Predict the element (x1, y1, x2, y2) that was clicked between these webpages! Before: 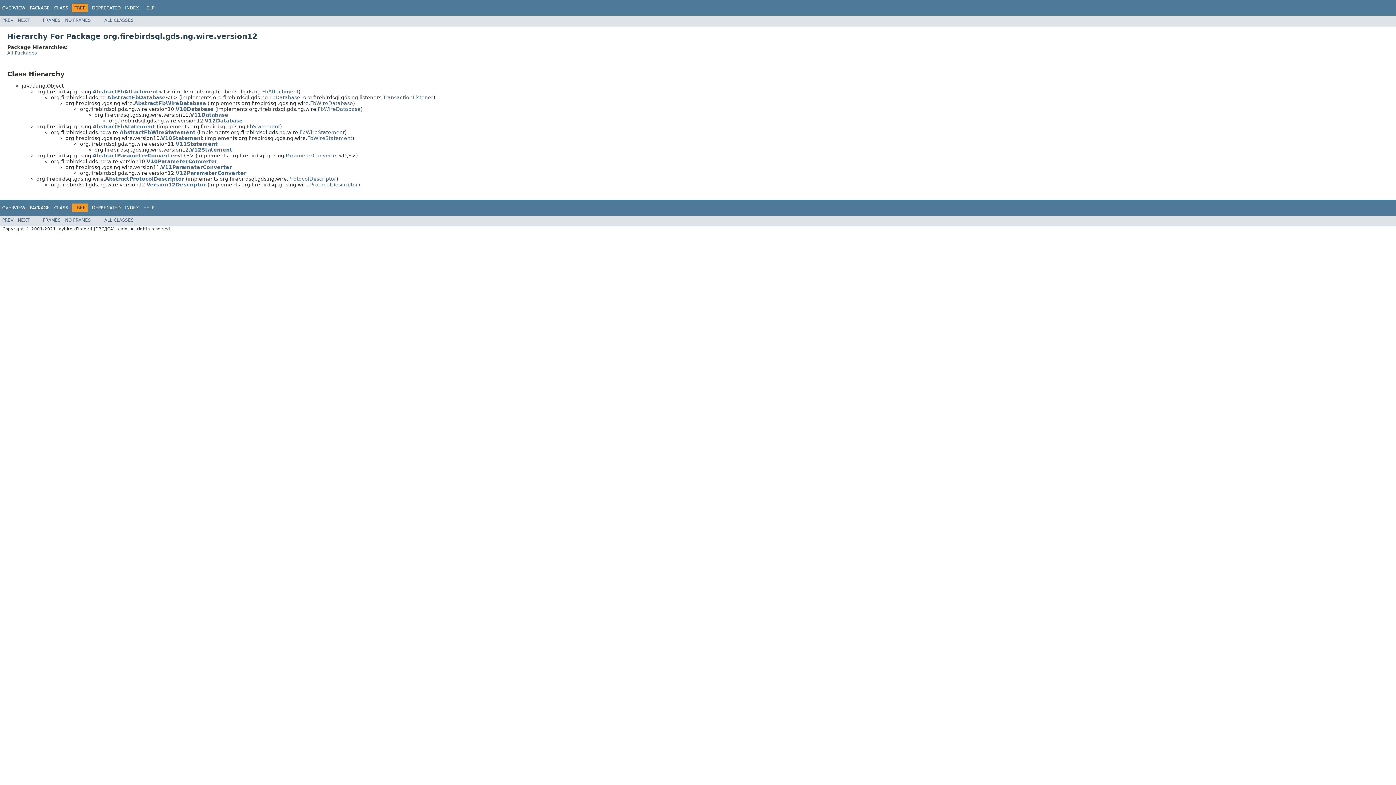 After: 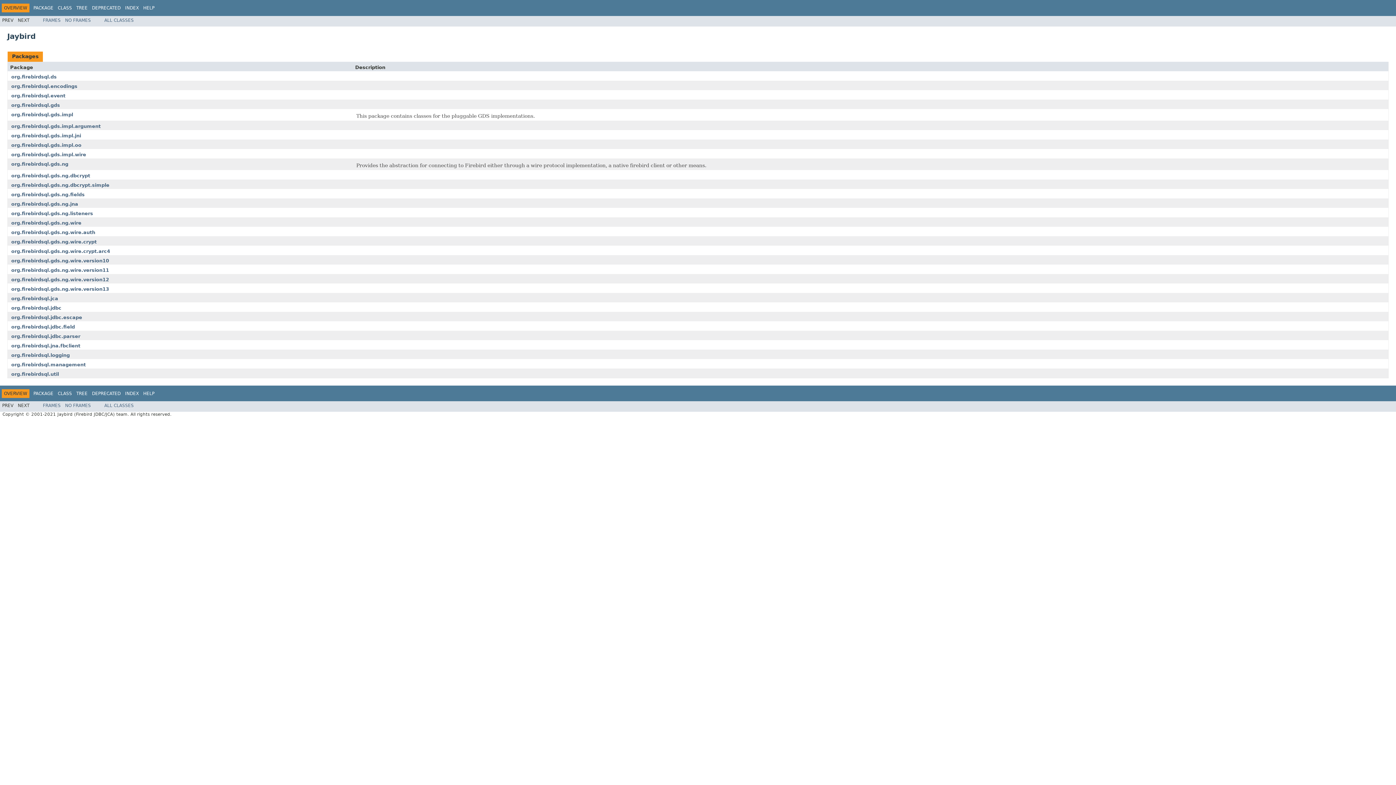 Action: bbox: (2, 205, 25, 210) label: OVERVIEW